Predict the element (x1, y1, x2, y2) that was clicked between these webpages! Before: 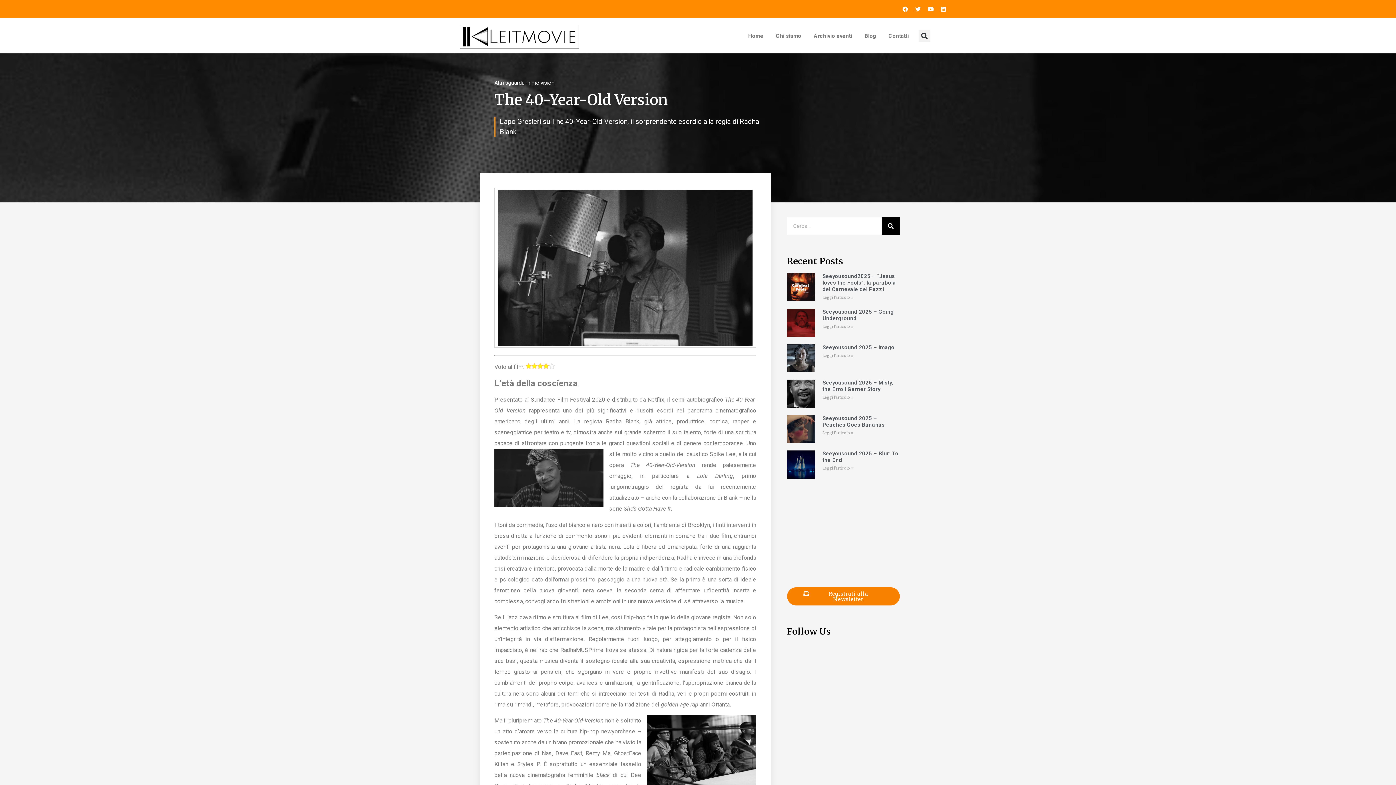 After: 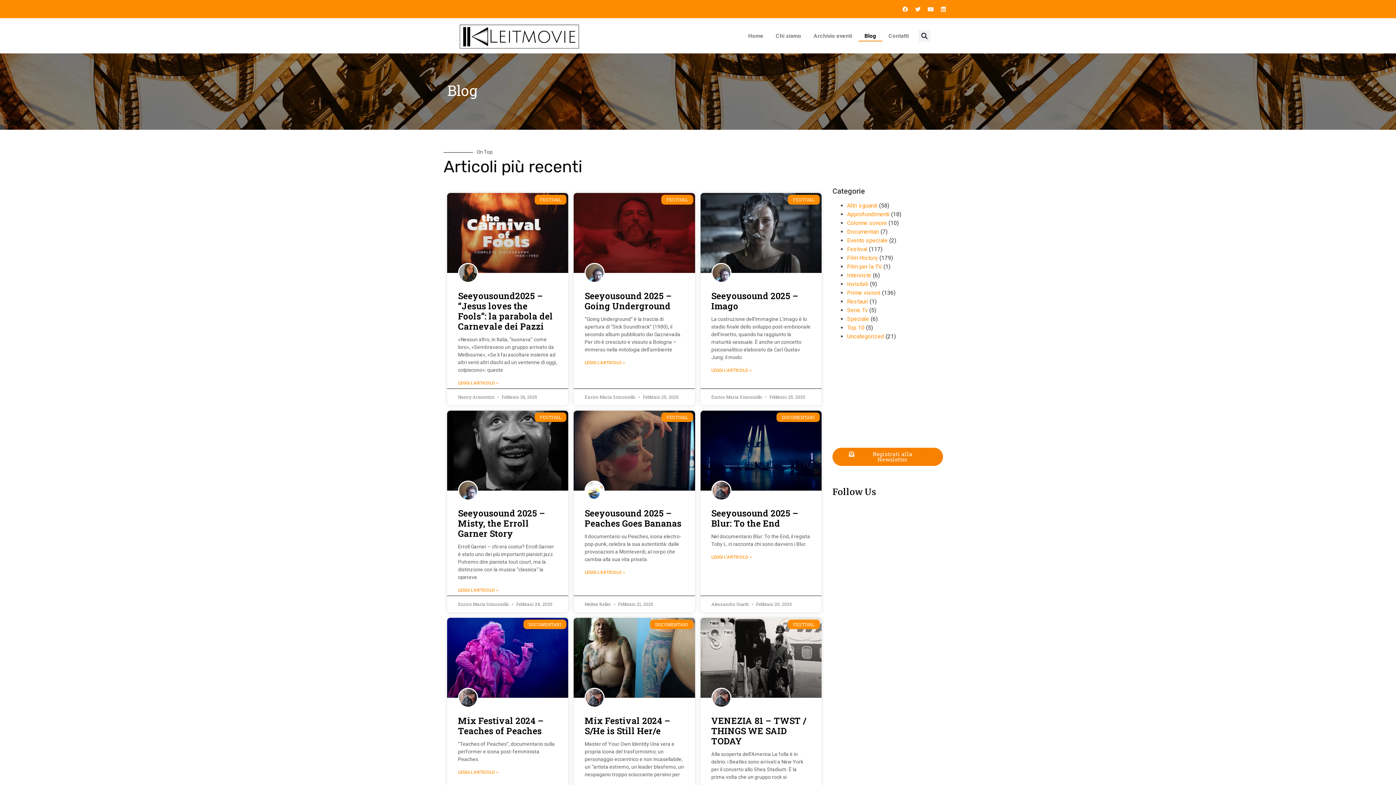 Action: label: Blog bbox: (858, 30, 882, 41)